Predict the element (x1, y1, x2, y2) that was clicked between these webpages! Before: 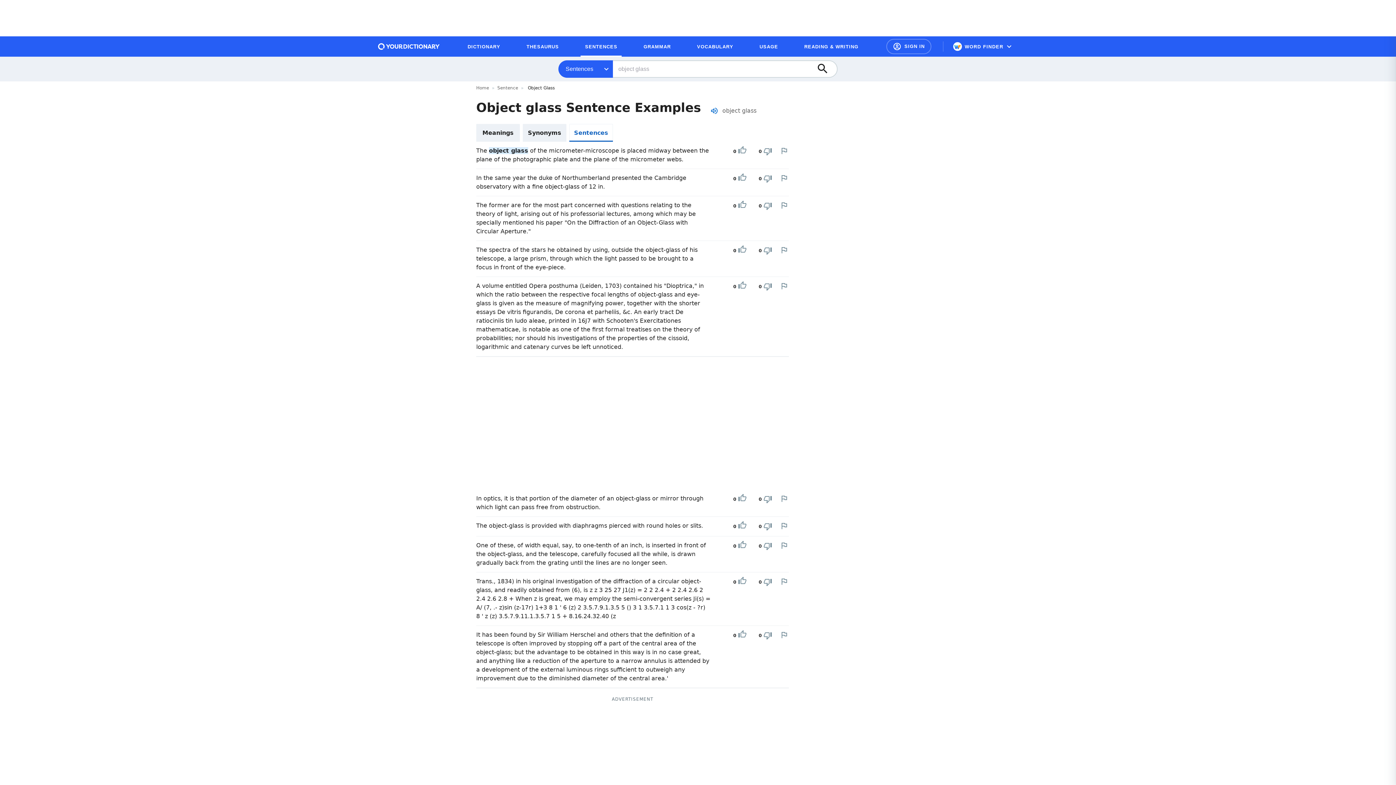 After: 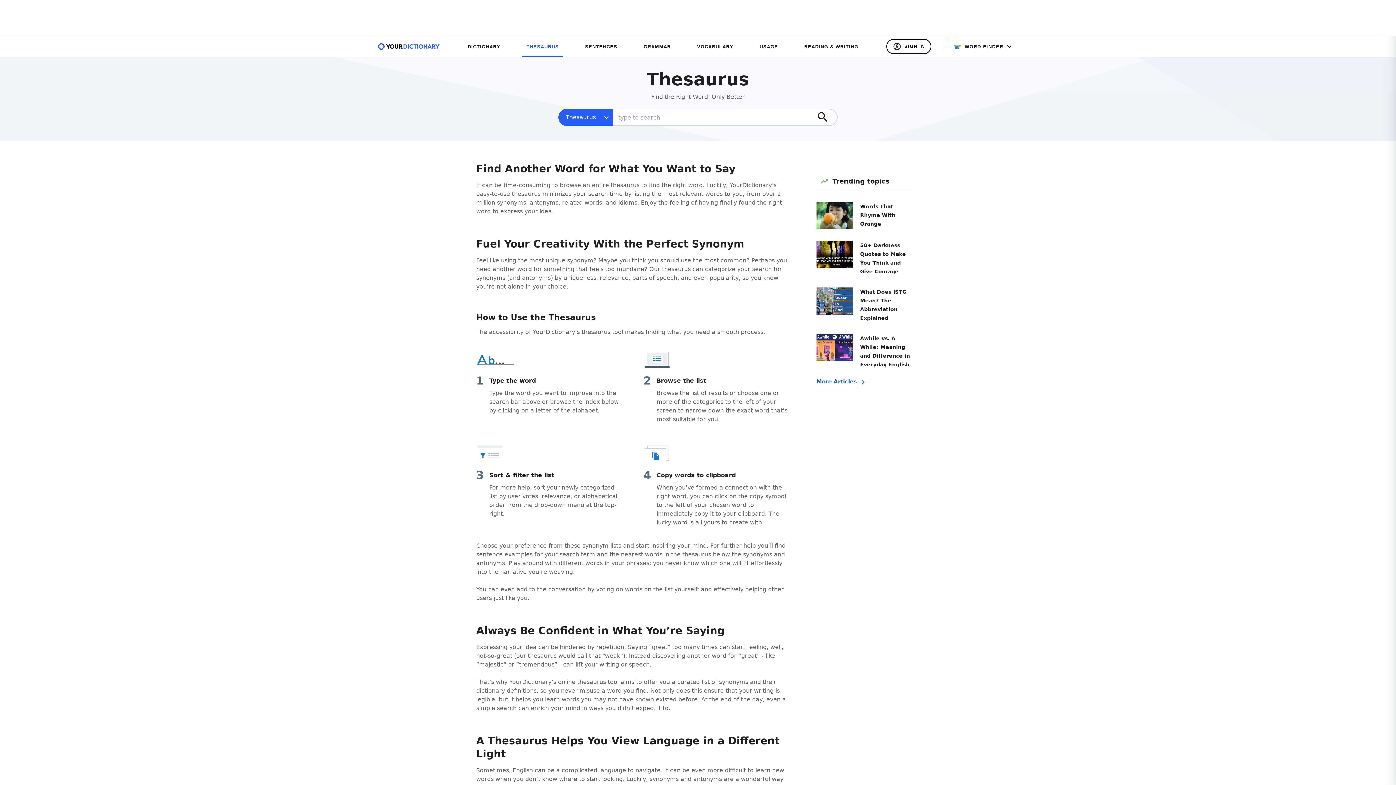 Action: bbox: (522, 39, 563, 53) label: THESAURUS